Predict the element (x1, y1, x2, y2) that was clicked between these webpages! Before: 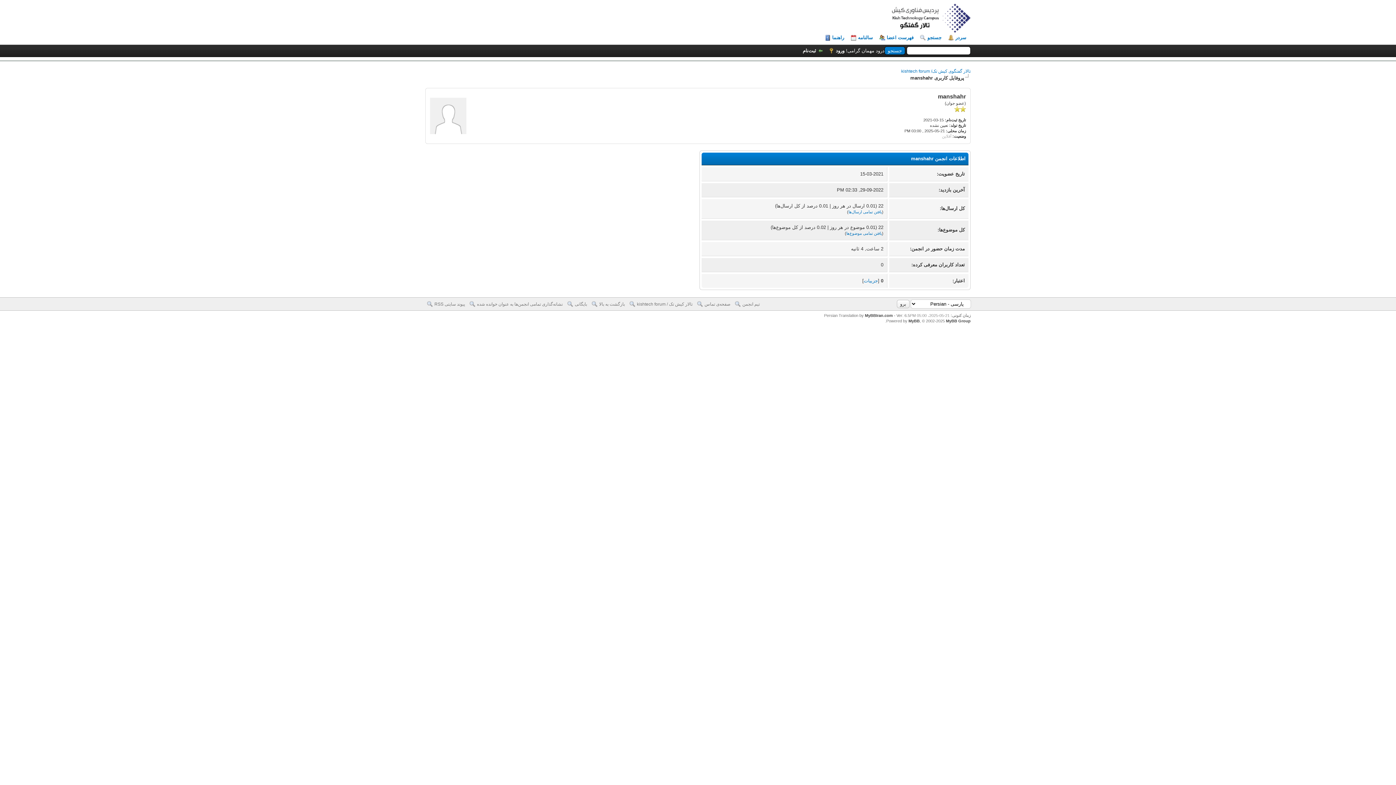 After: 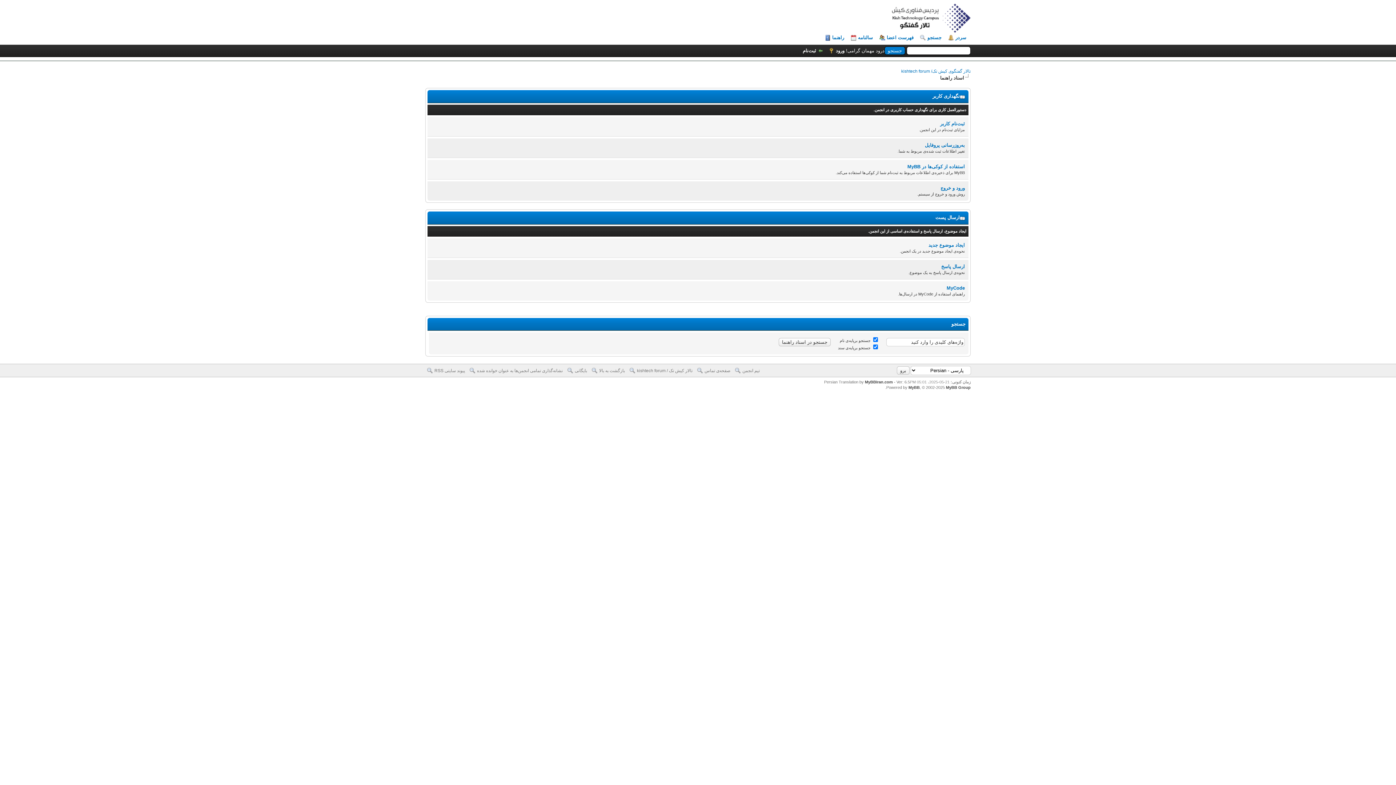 Action: bbox: (825, 34, 844, 40) label: راهنما